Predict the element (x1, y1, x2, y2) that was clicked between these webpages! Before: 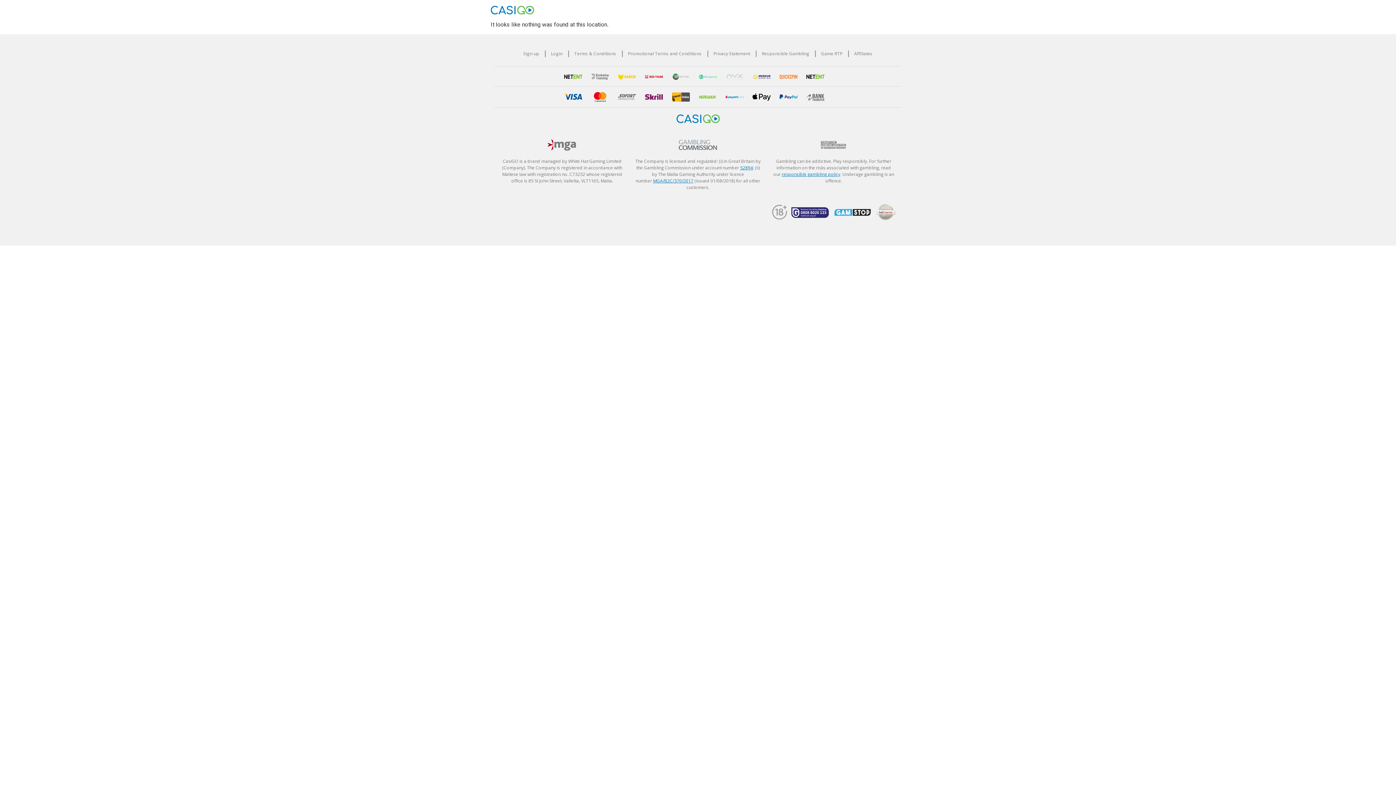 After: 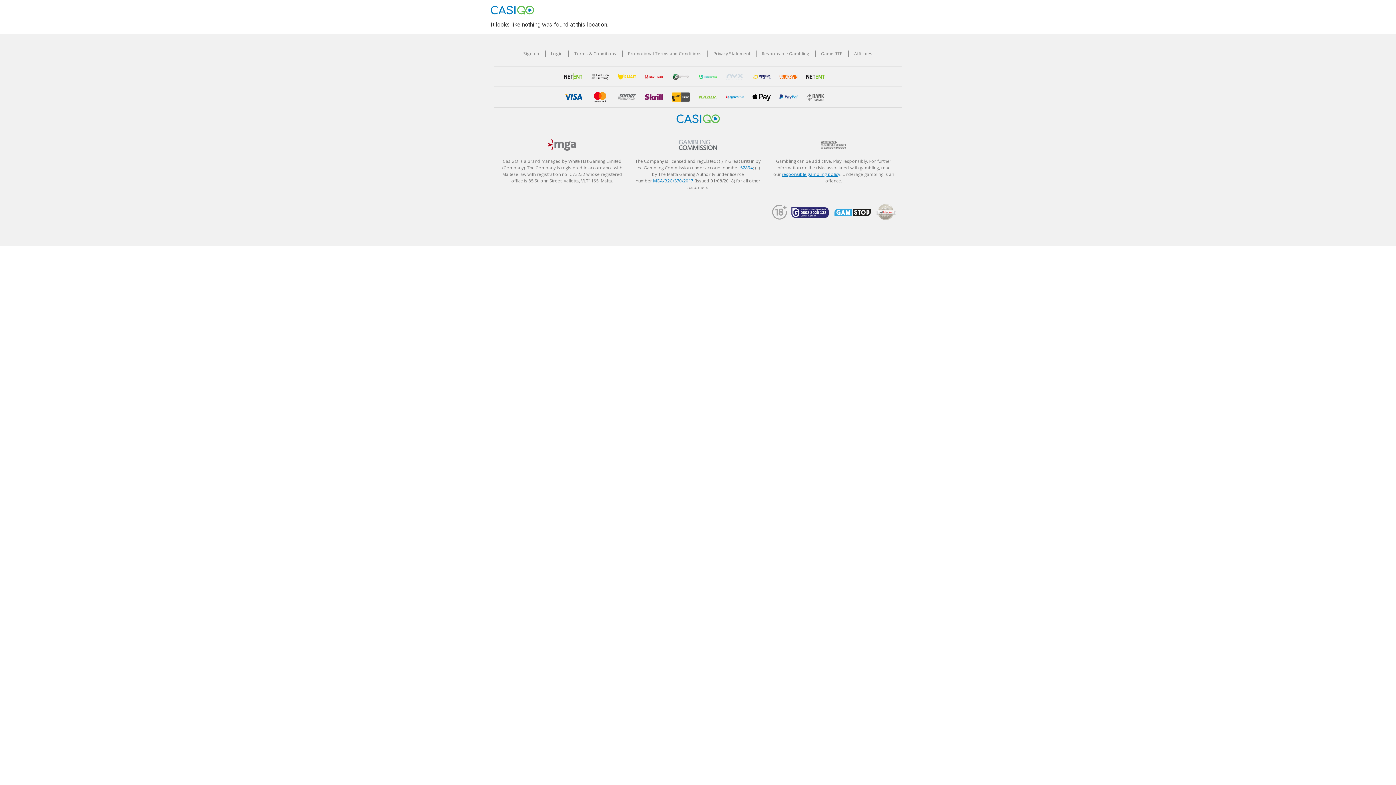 Action: bbox: (806, 72, 828, 79)